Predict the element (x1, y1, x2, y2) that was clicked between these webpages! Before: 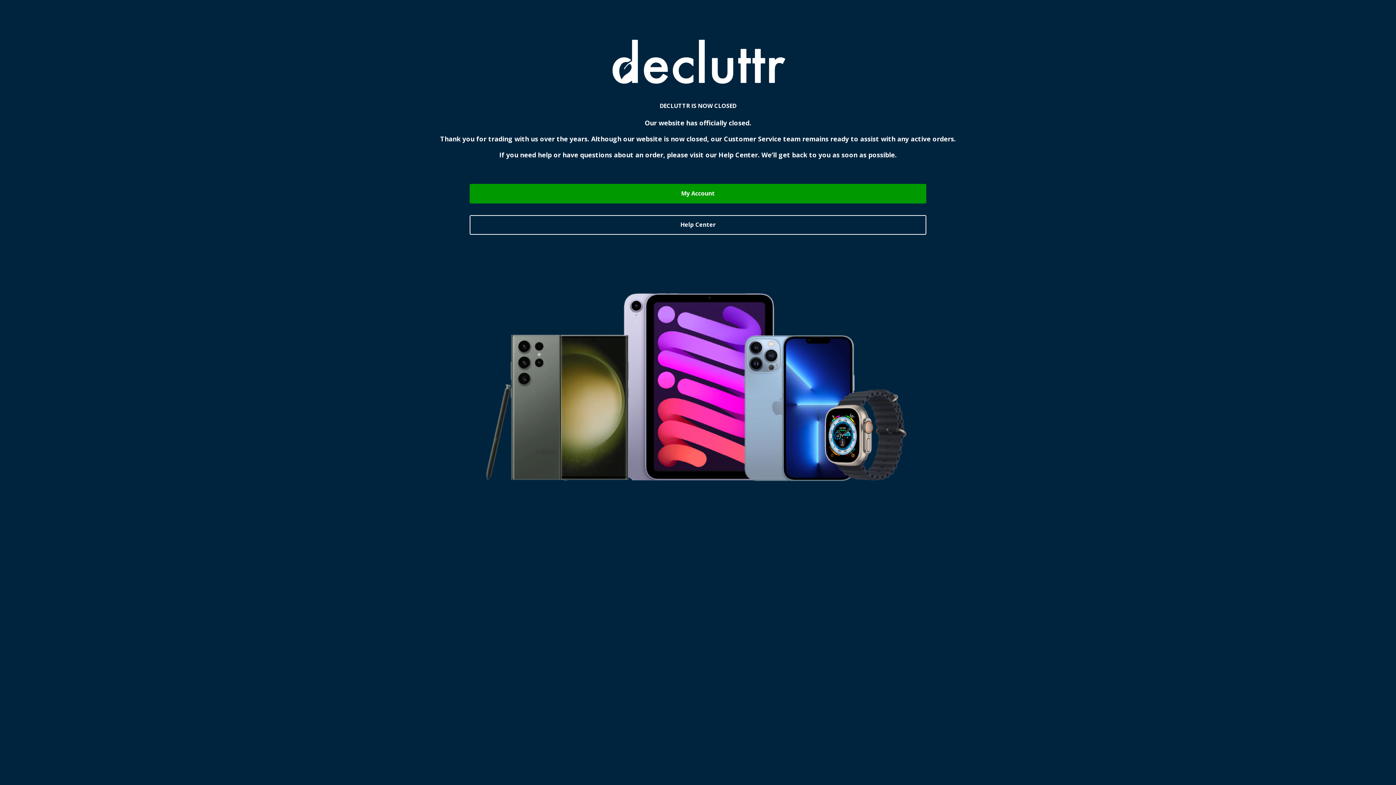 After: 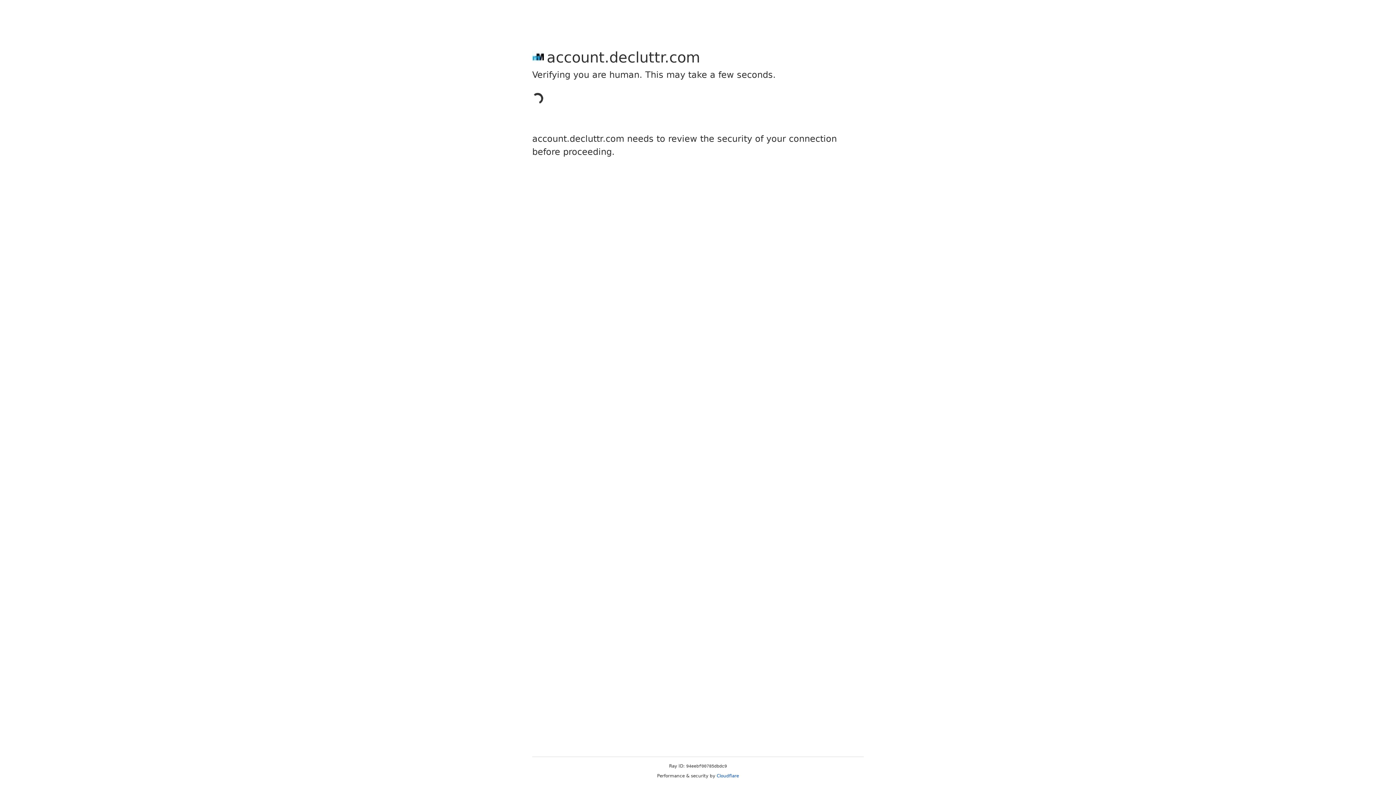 Action: label: My Account bbox: (469, 183, 926, 203)